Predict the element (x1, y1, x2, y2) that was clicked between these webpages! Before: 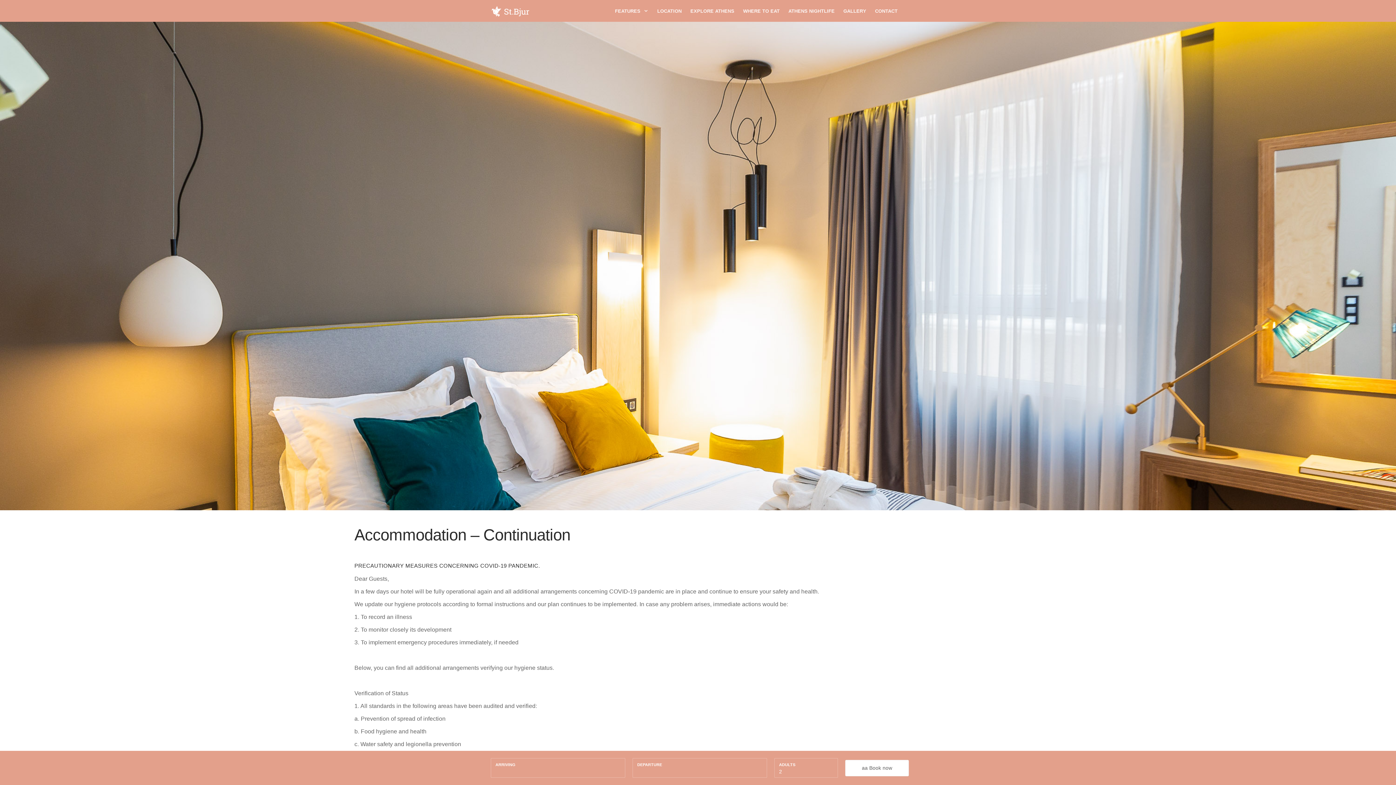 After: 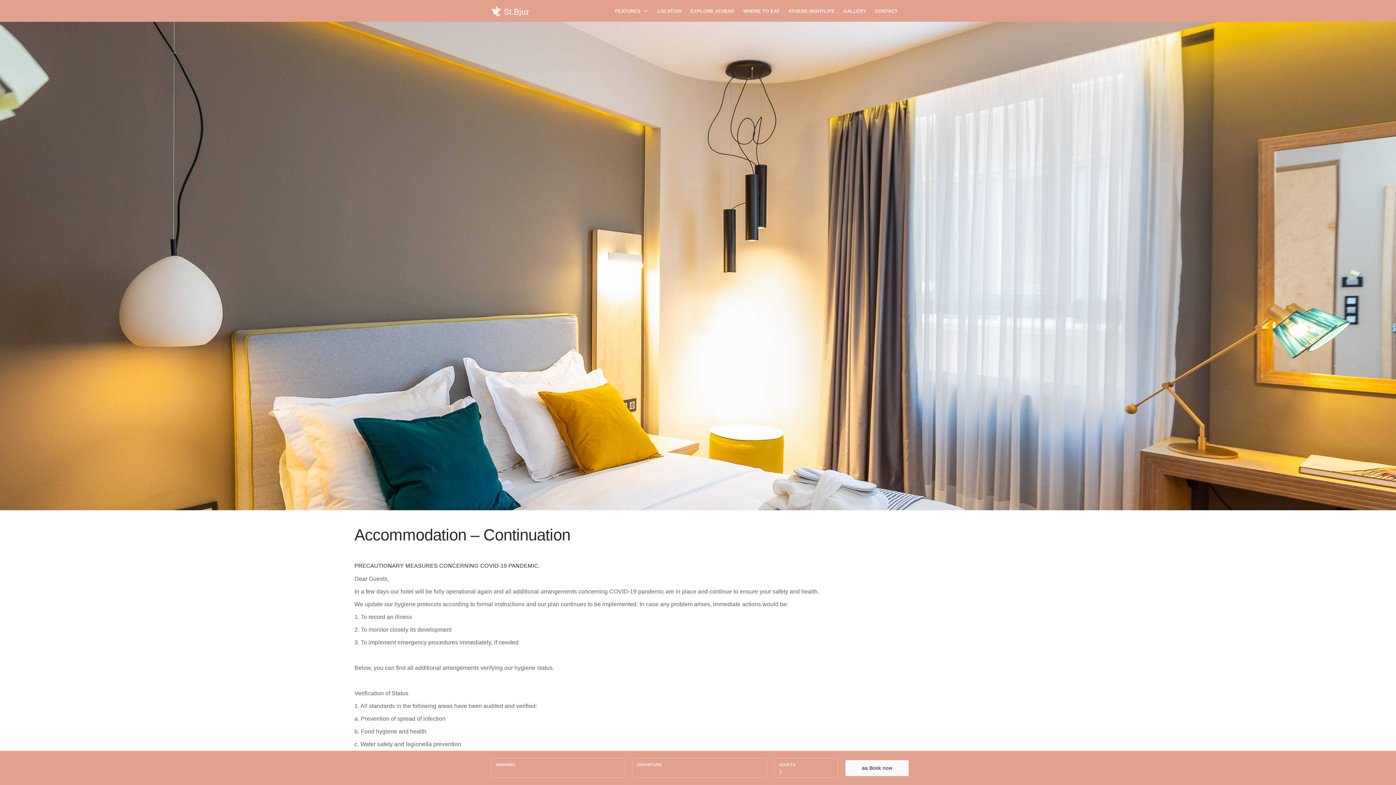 Action: bbox: (845, 760, 909, 776) label: aa Book now